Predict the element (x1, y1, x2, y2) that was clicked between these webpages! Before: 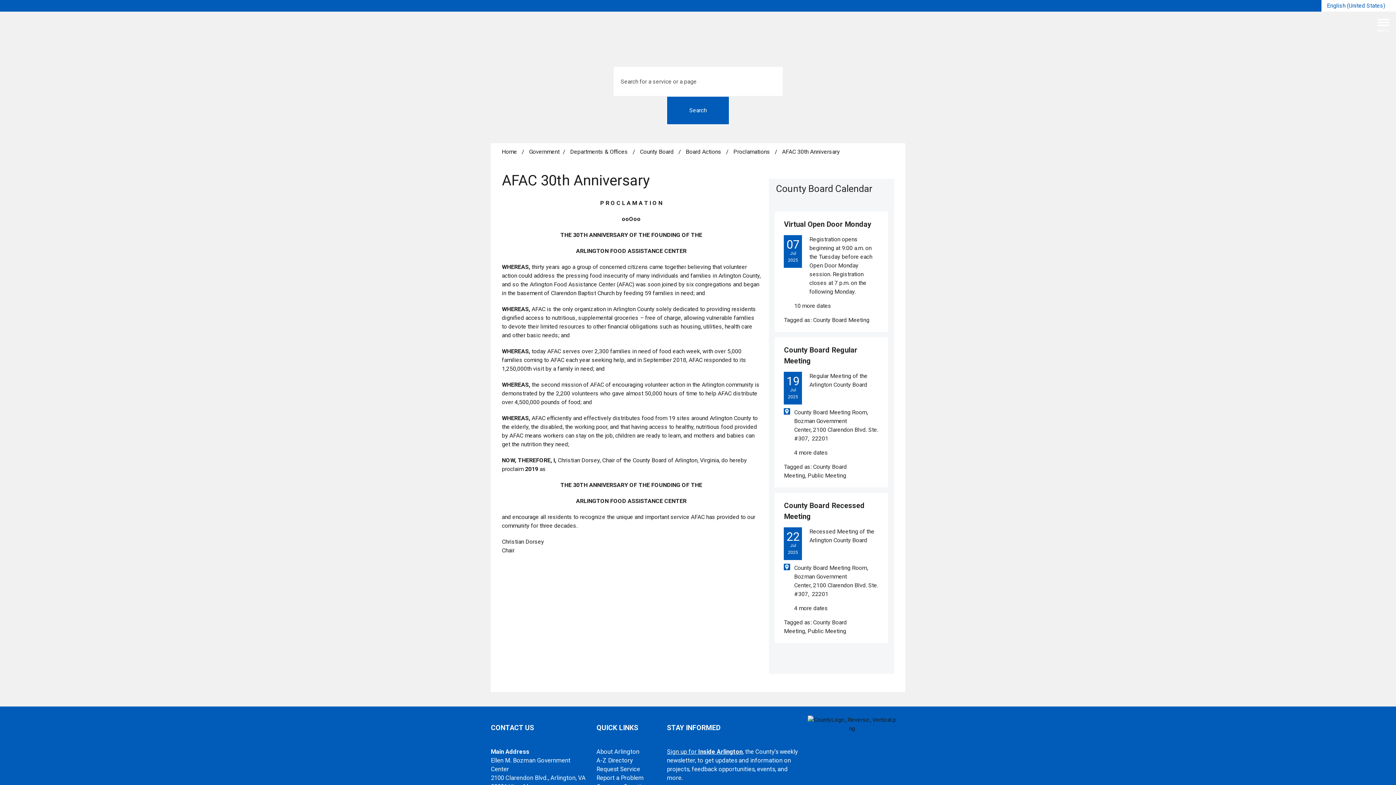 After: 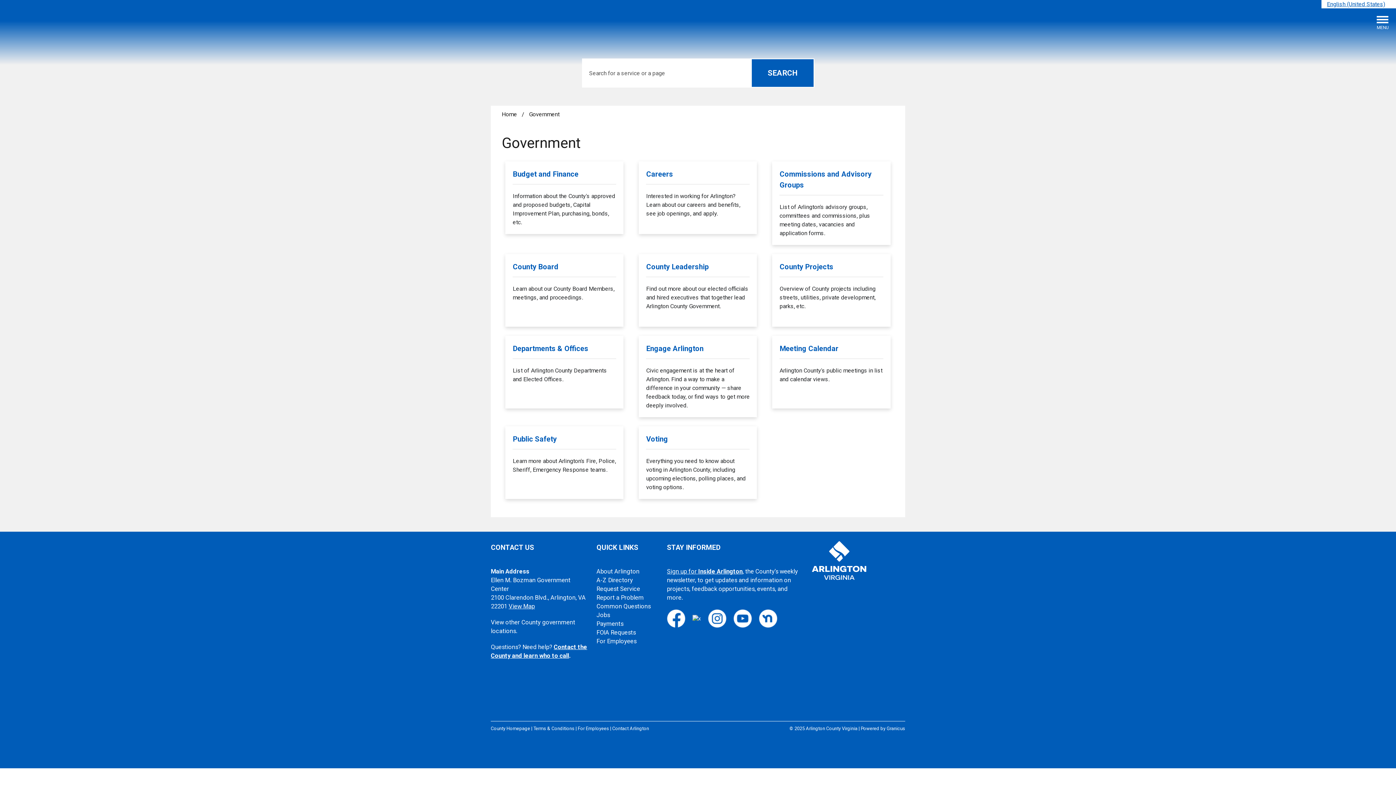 Action: bbox: (529, 148, 559, 155) label: Government